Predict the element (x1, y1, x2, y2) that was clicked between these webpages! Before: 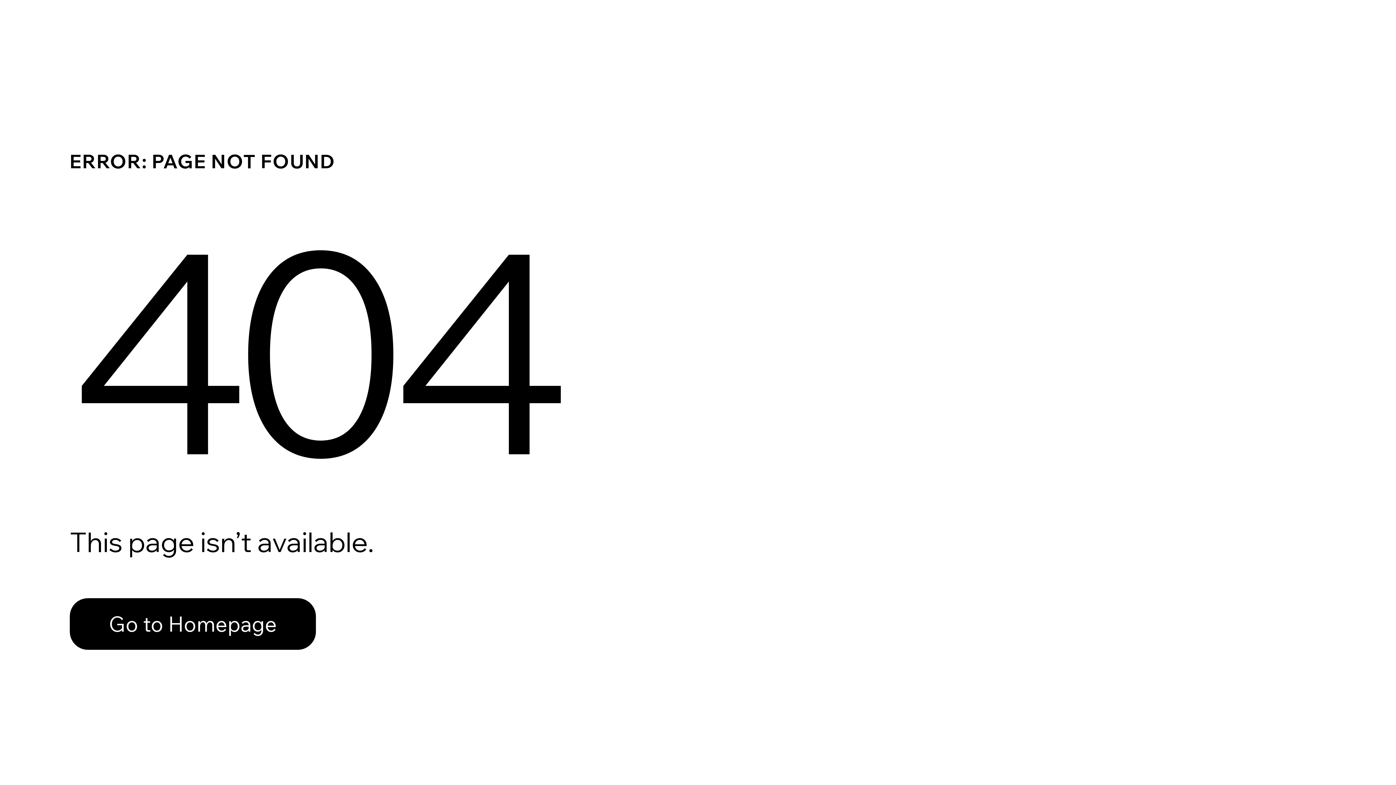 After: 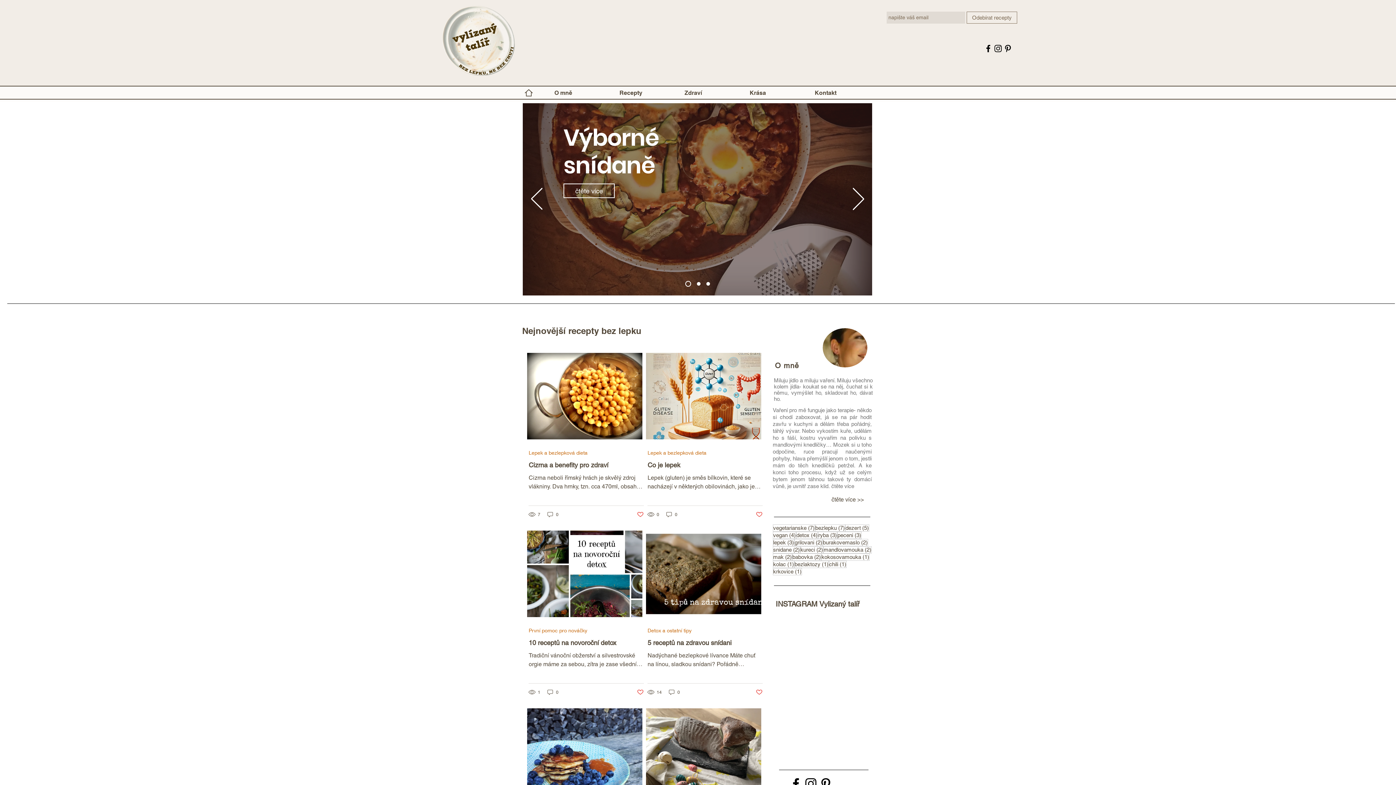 Action: label: Go to Homepage bbox: (69, 582, 768, 659)